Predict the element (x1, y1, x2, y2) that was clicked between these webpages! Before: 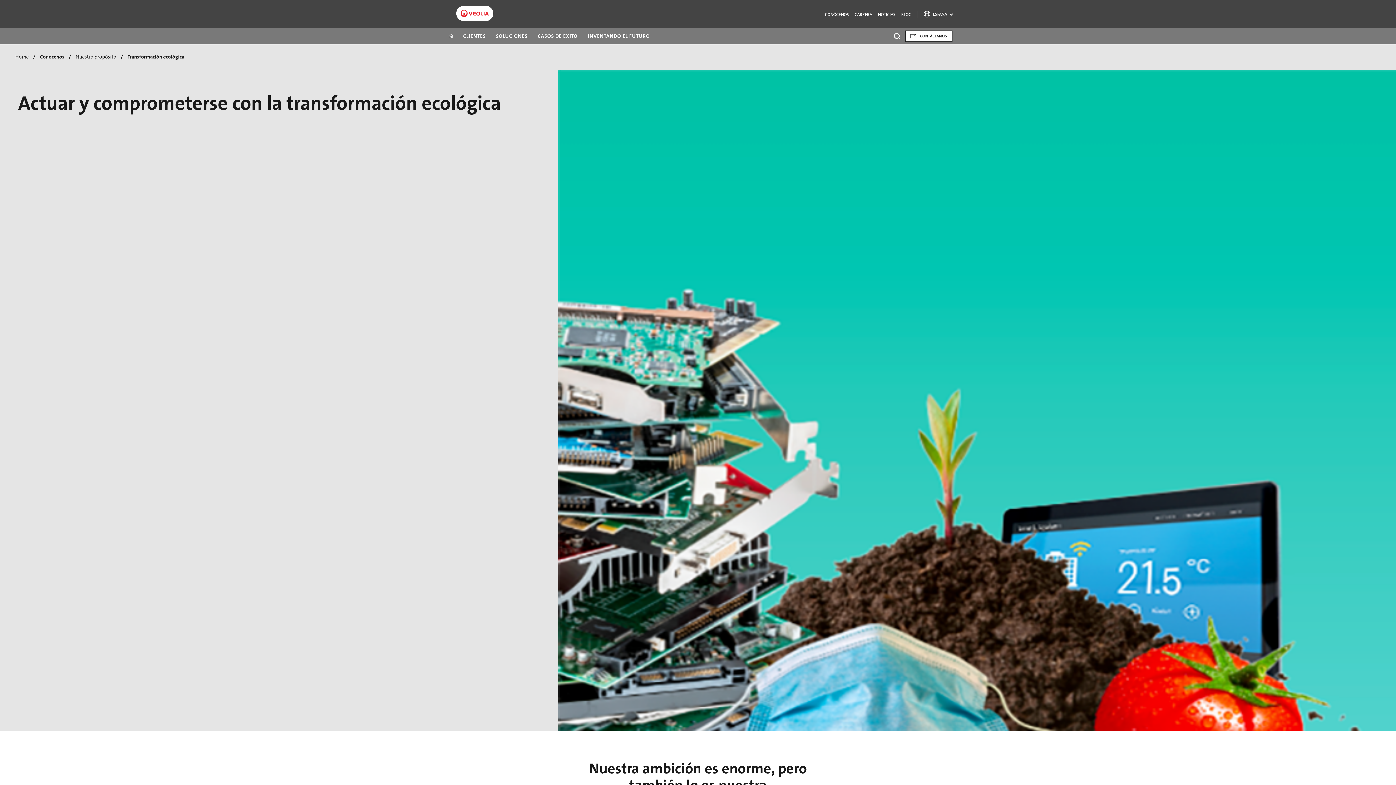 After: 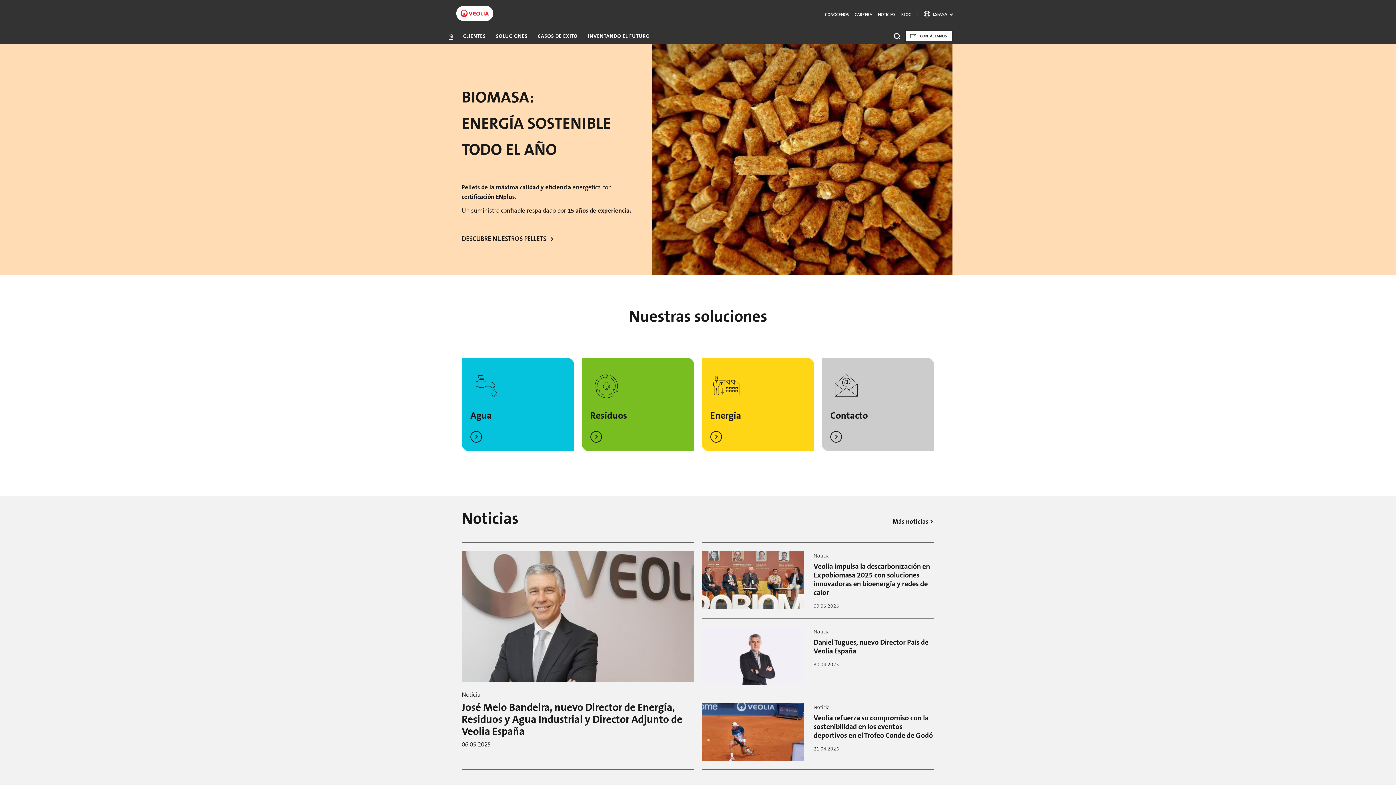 Action: bbox: (443, 31, 458, 40)